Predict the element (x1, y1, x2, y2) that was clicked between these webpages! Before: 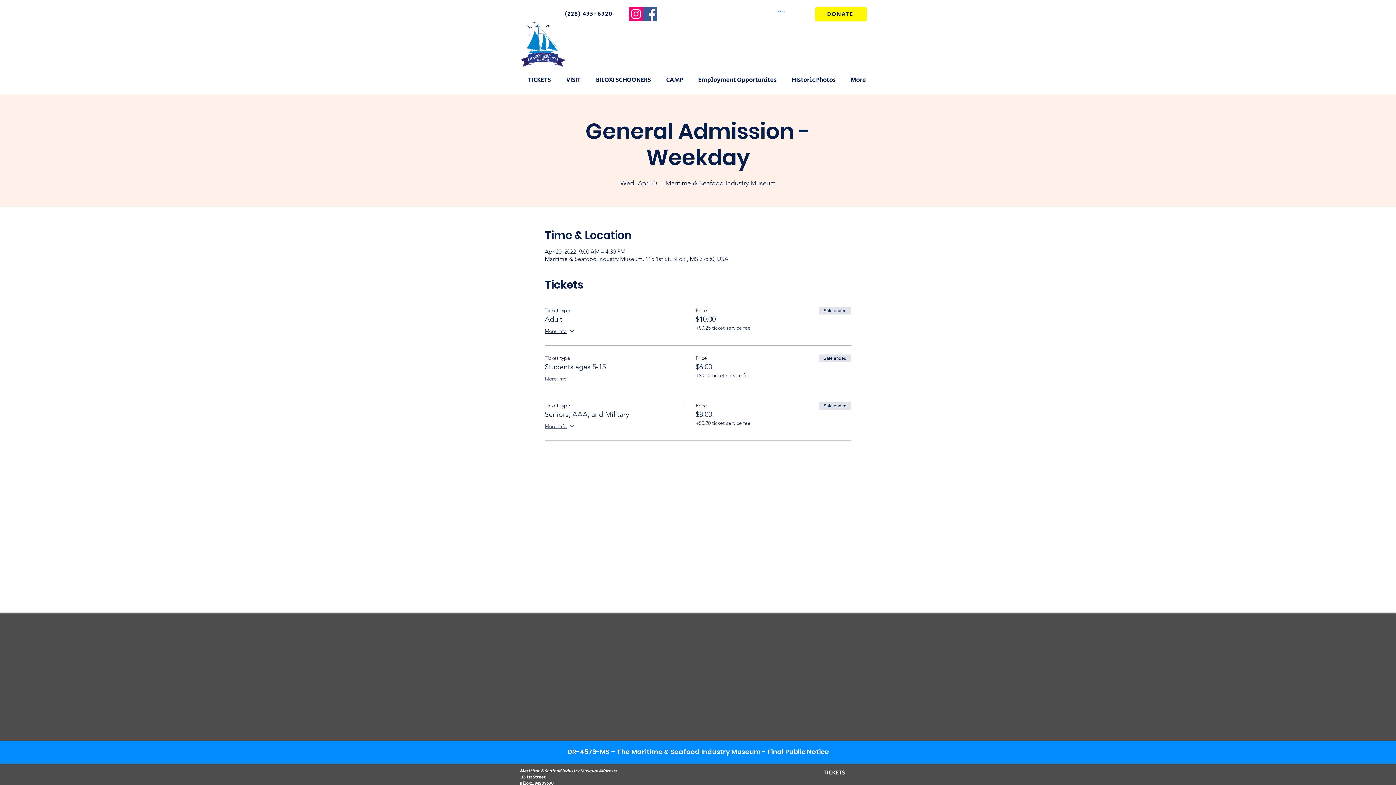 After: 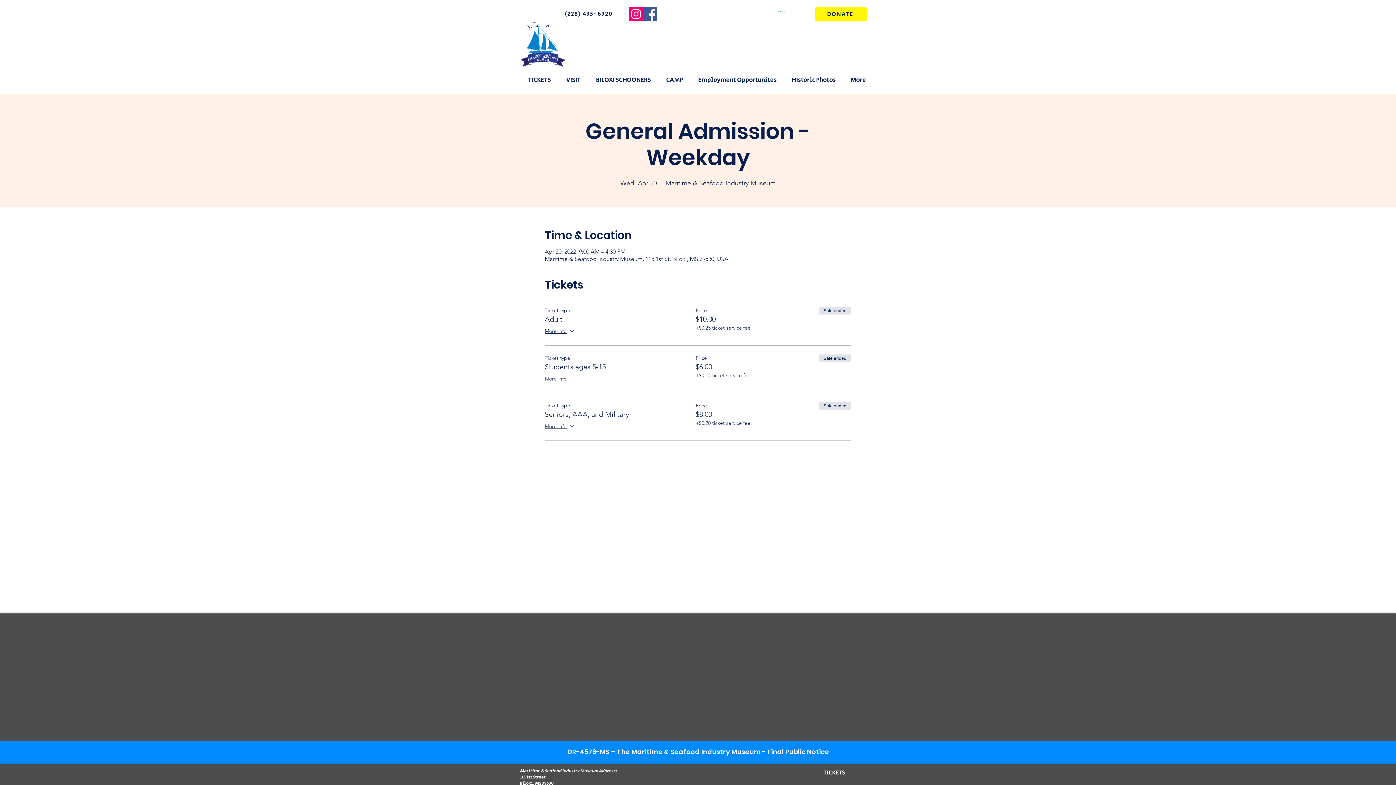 Action: bbox: (567, 748, 829, 756) label: DR-4576-MS – The Maritime & Seafood Industry Museum - Final Public Notice